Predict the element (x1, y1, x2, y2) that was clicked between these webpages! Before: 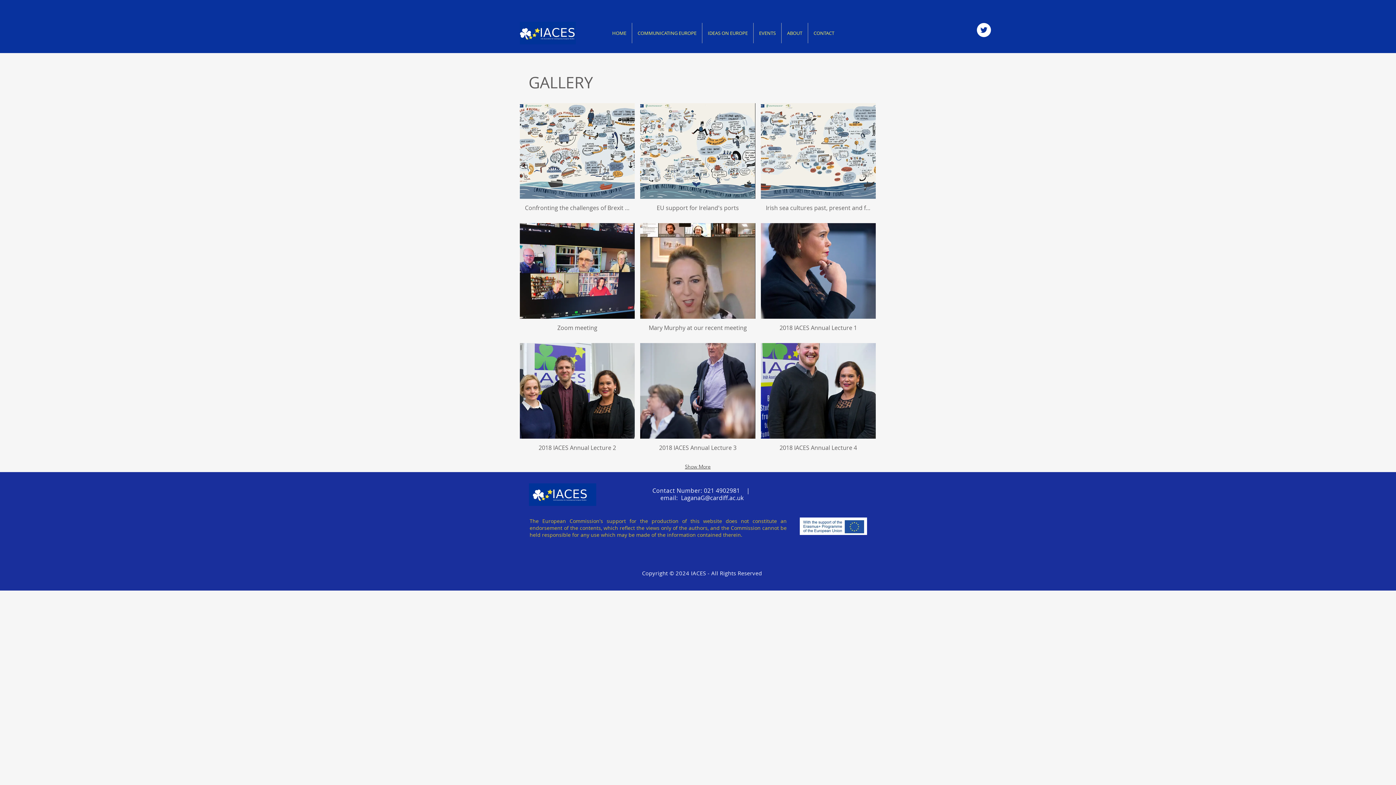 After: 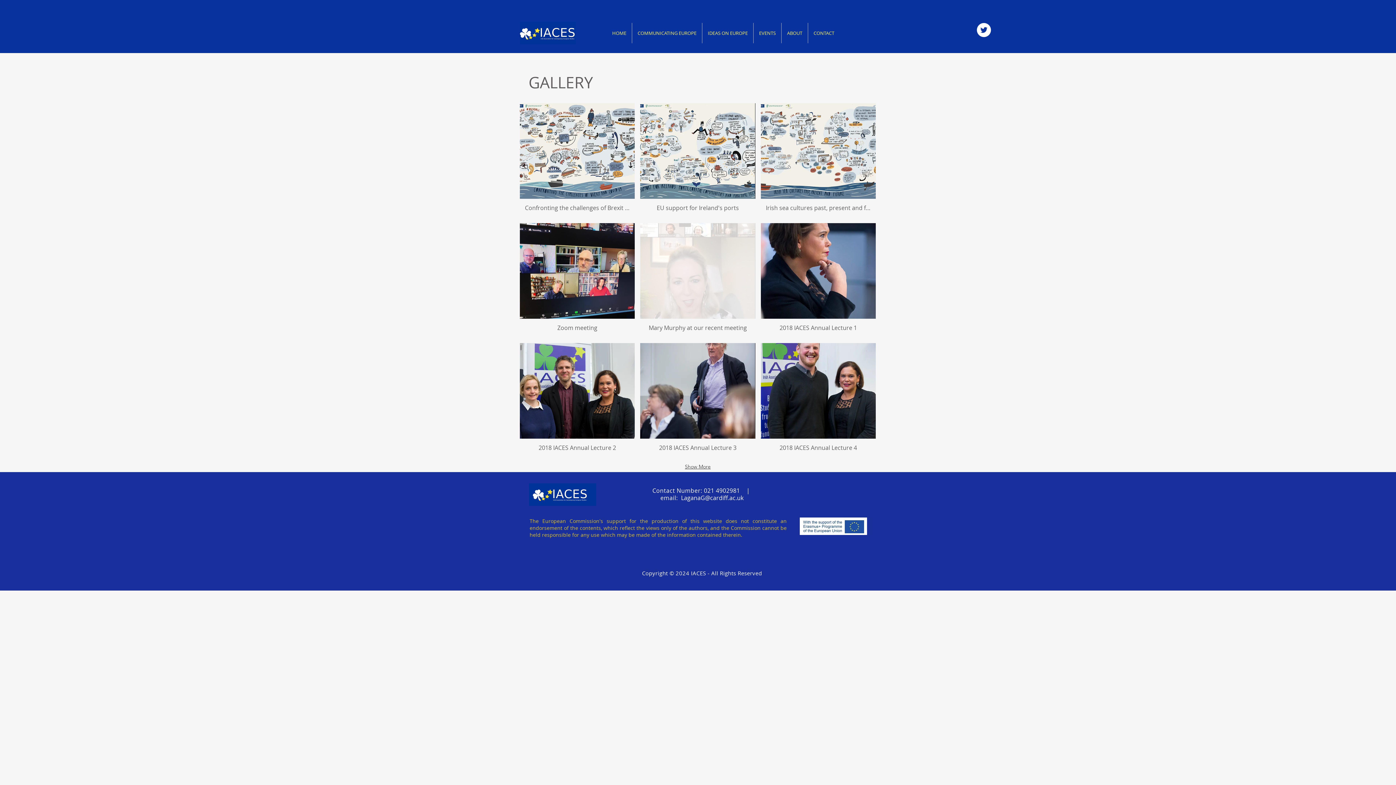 Action: bbox: (640, 223, 755, 337) label: Mary Murphy at our recent meeting